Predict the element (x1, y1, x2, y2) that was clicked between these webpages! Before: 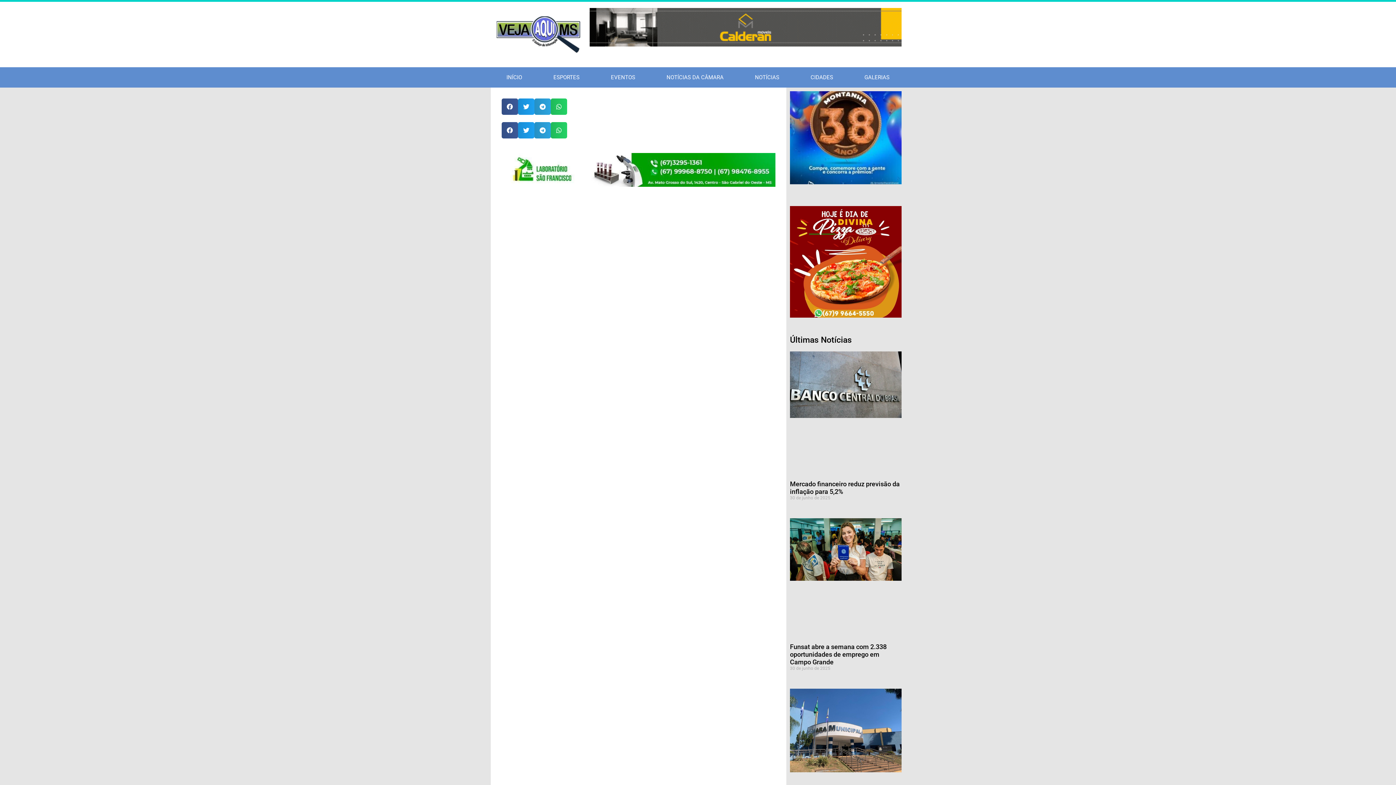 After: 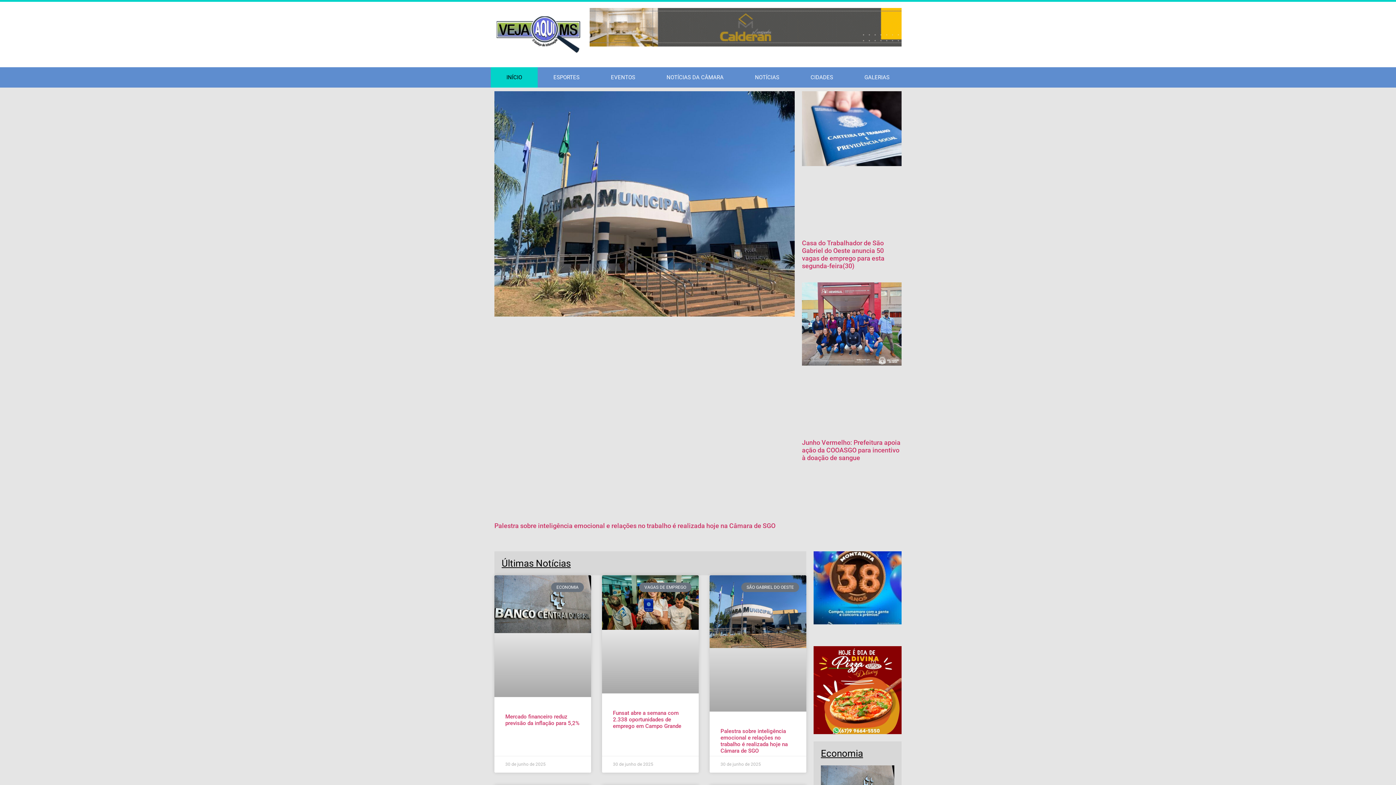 Action: bbox: (496, 16, 580, 52)